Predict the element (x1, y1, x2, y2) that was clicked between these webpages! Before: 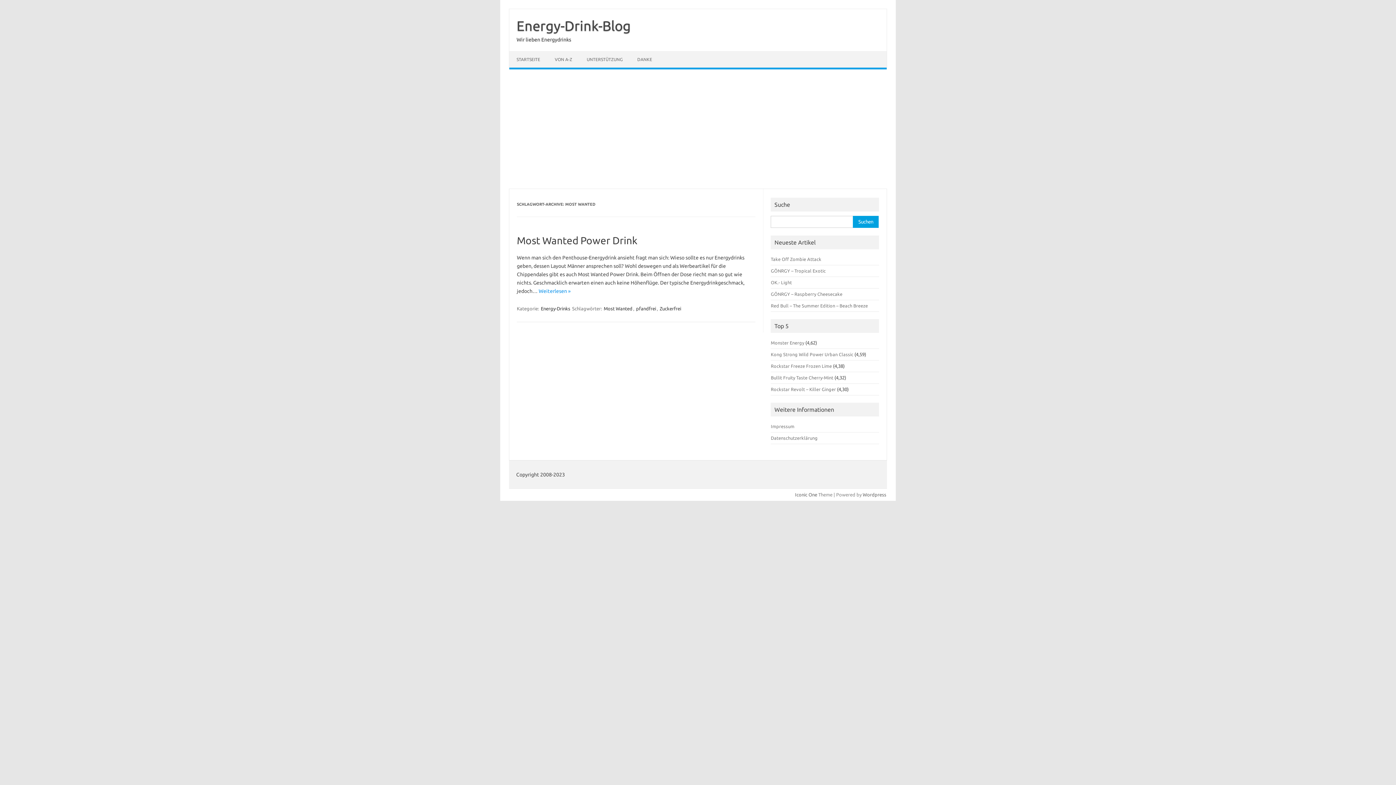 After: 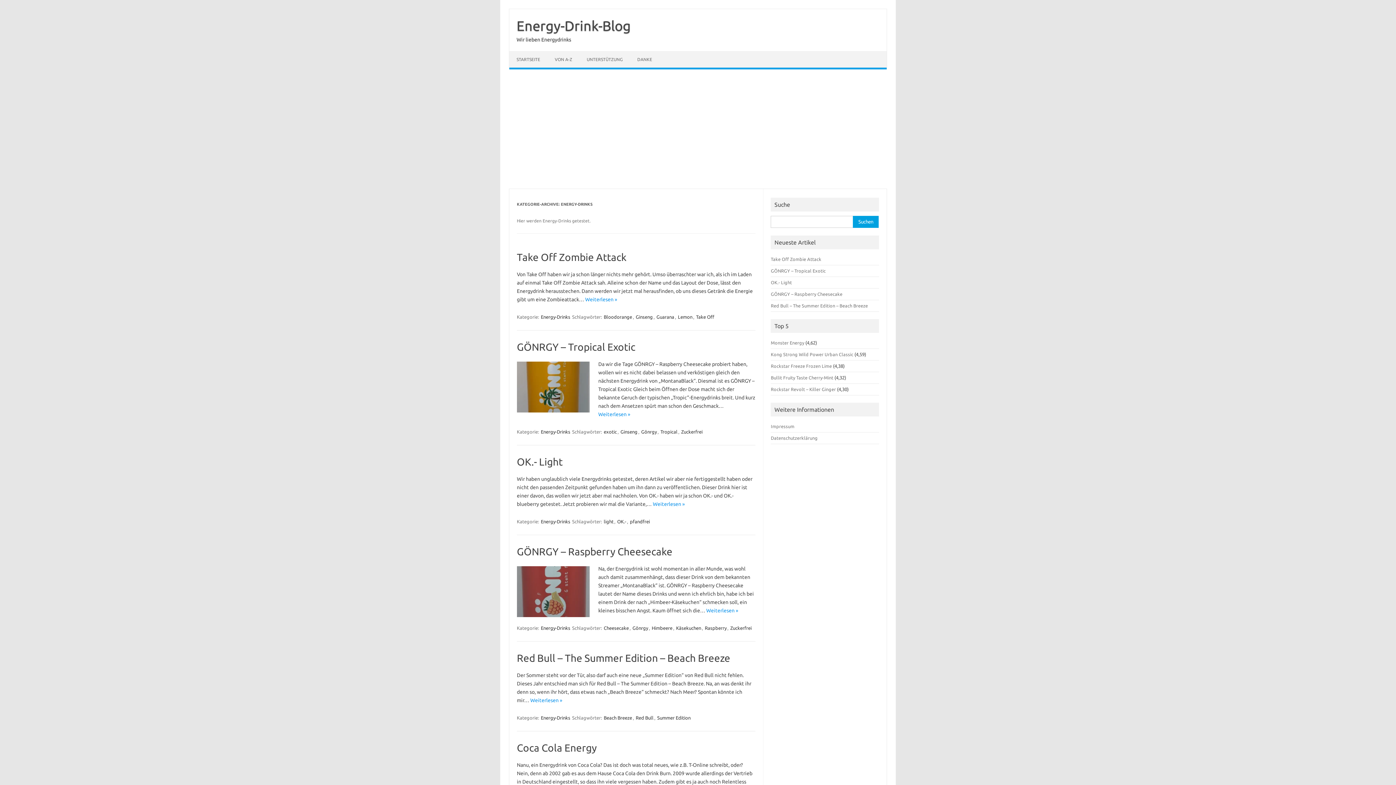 Action: bbox: (540, 305, 571, 312) label: Energy-Drinks